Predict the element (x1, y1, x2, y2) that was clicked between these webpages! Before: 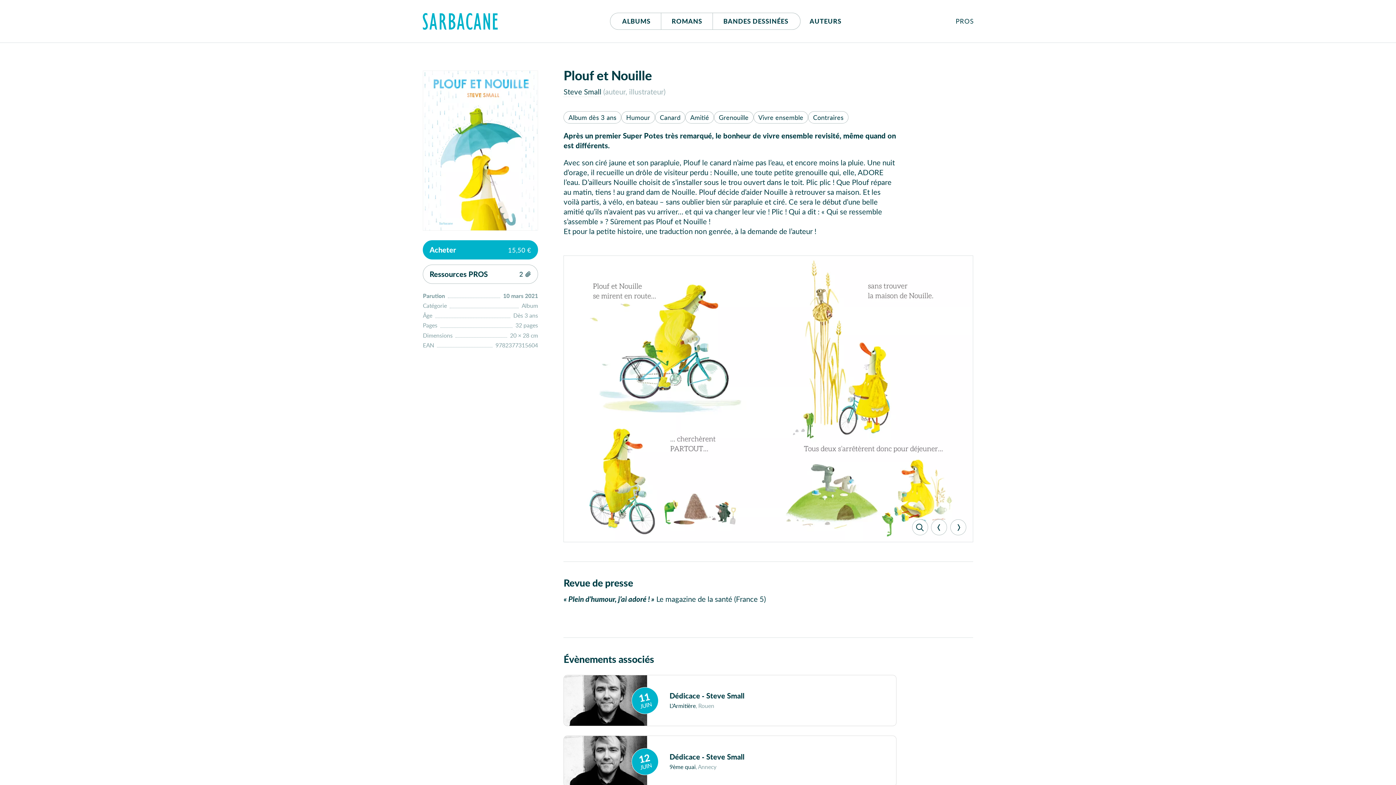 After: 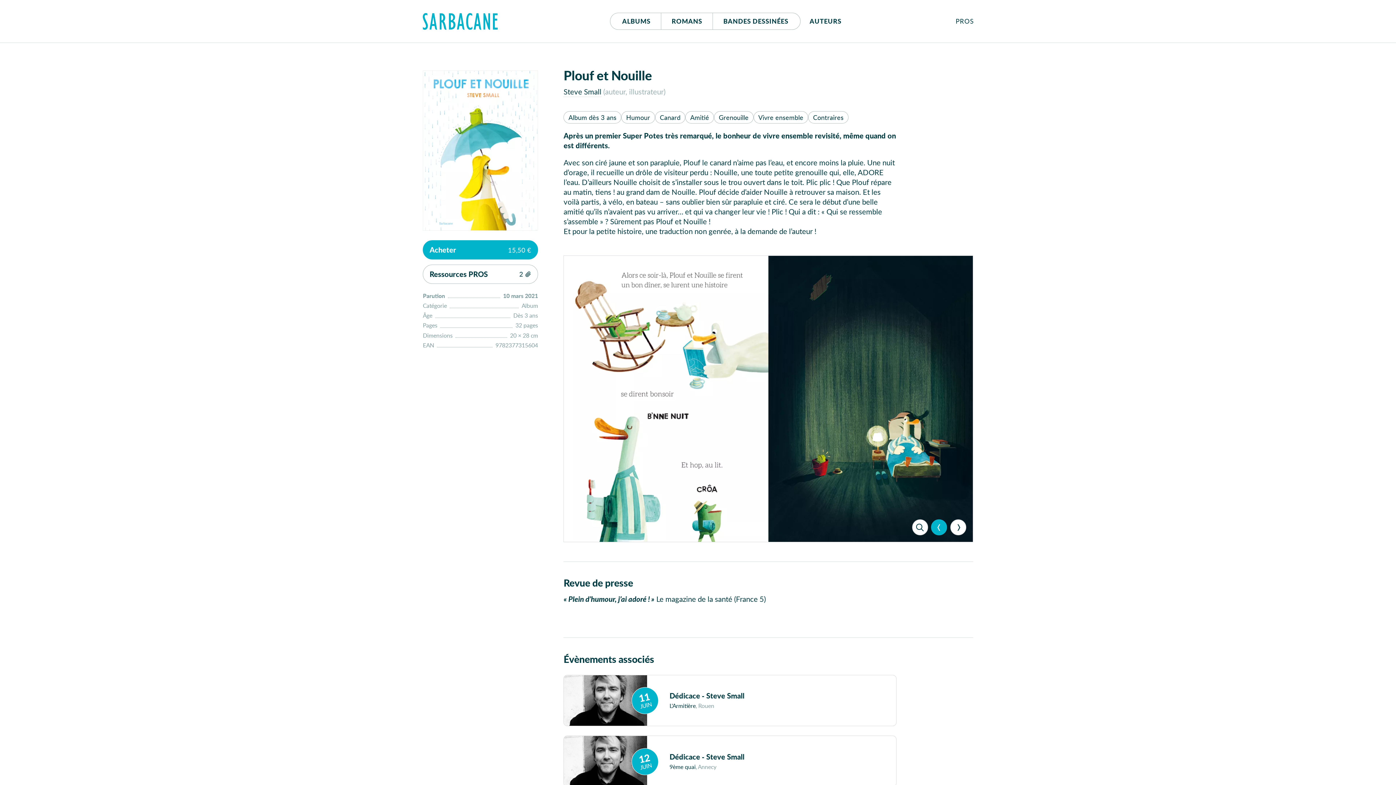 Action: label: Previous bbox: (931, 519, 947, 535)